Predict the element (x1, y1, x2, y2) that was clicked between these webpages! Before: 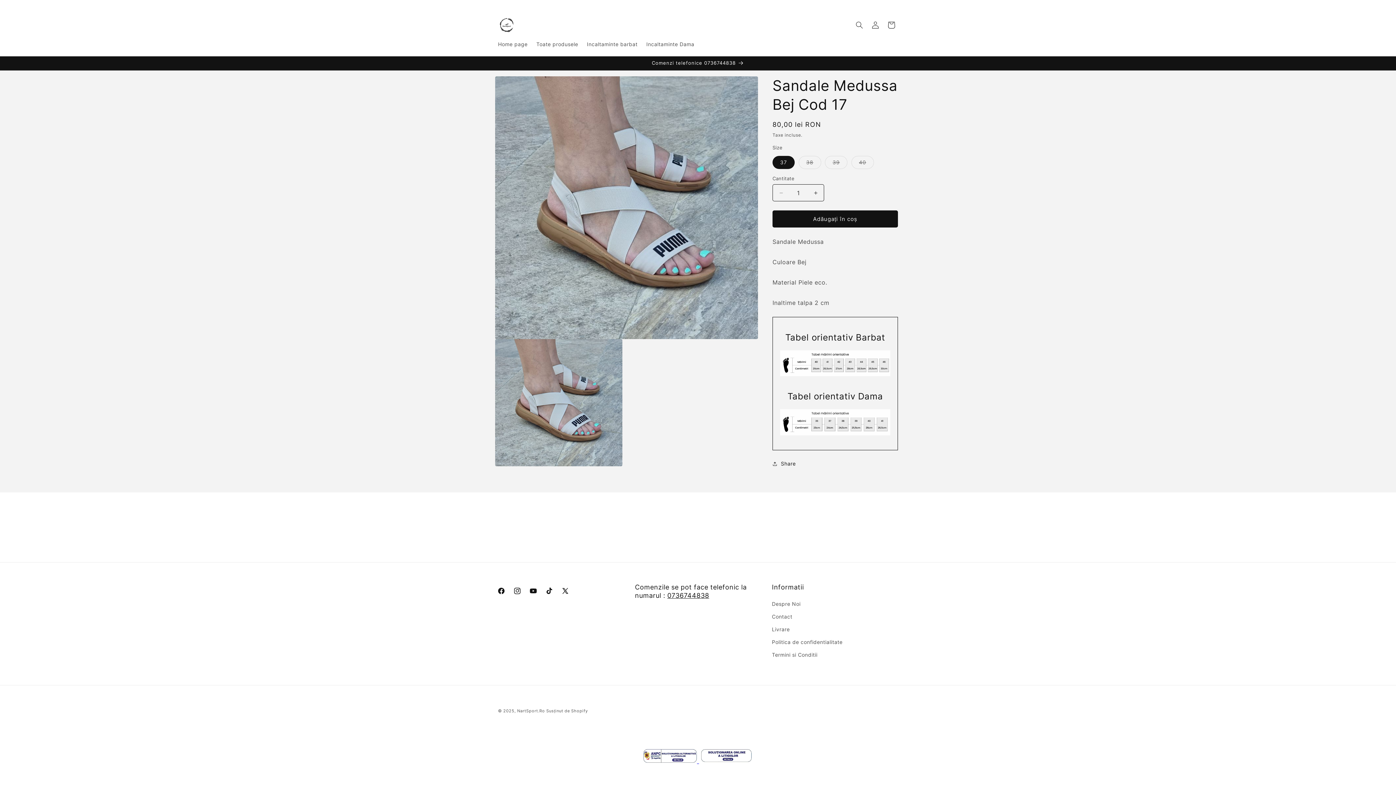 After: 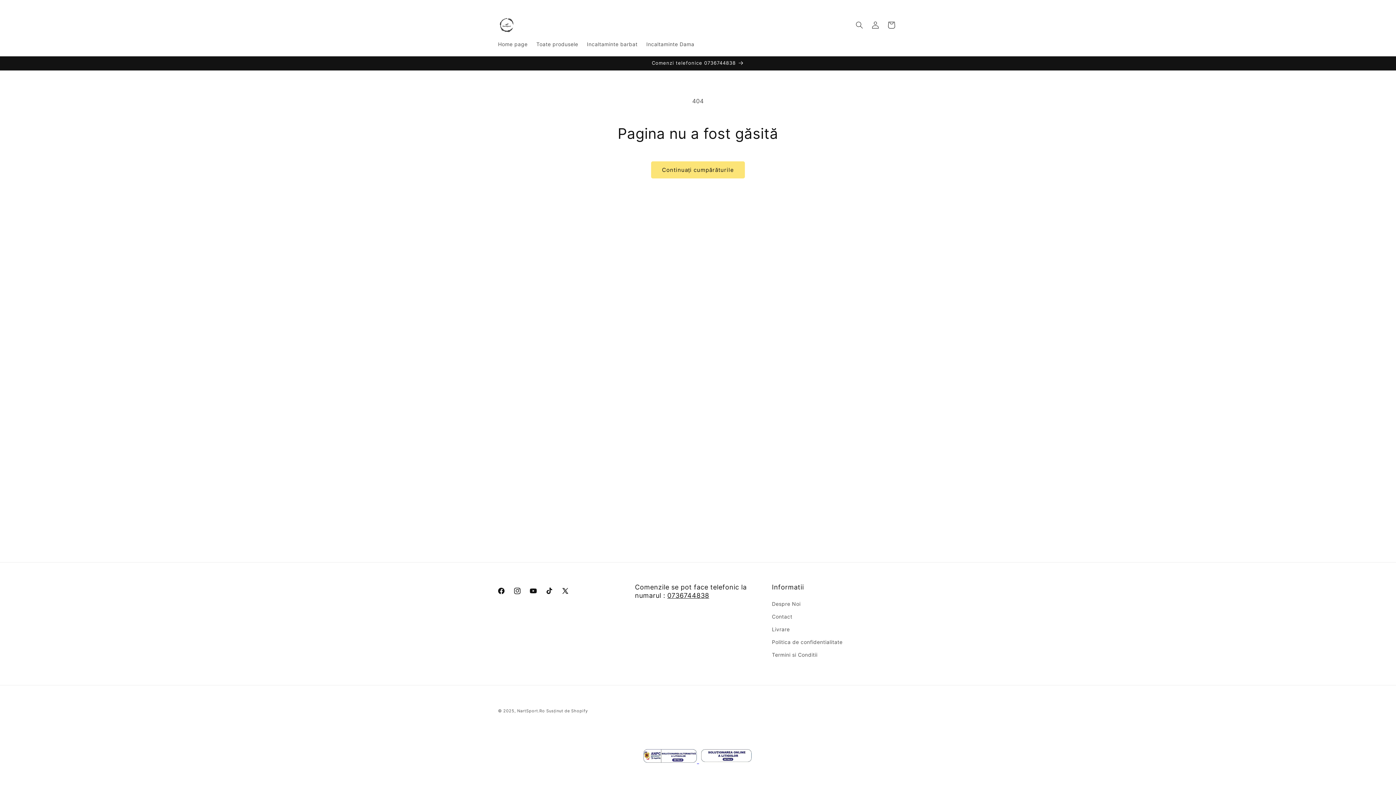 Action: bbox: (541, 583, 557, 599) label: TikTok